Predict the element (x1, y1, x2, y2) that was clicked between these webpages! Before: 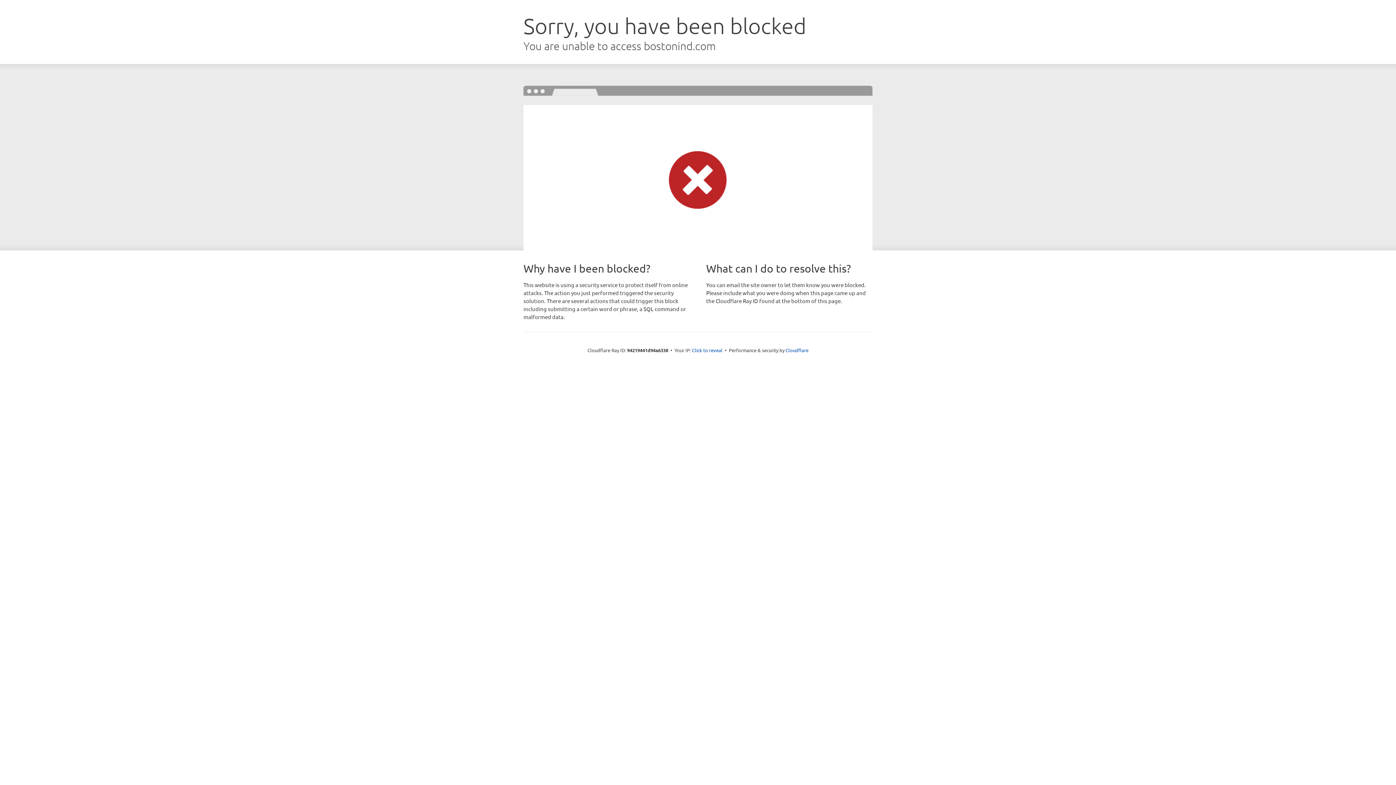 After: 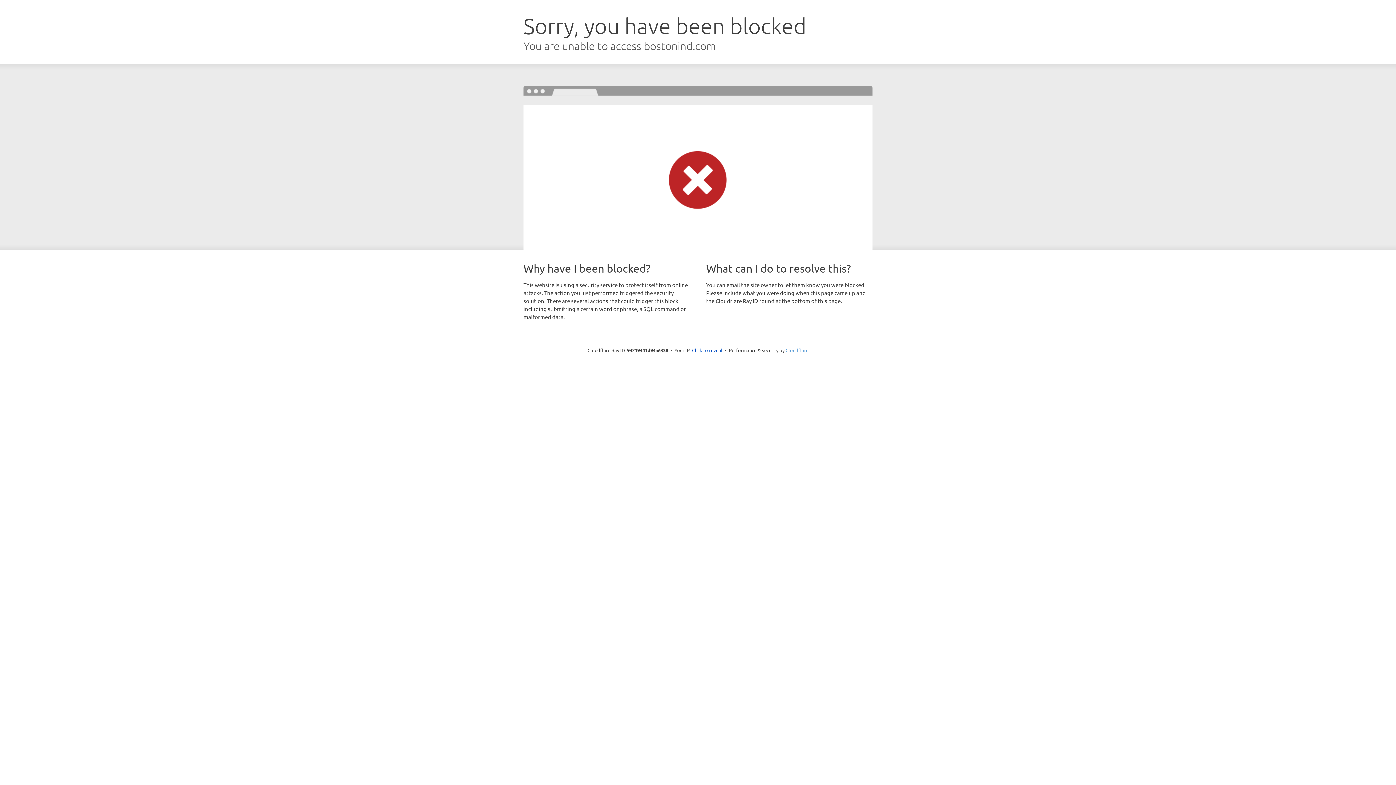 Action: bbox: (785, 347, 808, 353) label: Cloudflare